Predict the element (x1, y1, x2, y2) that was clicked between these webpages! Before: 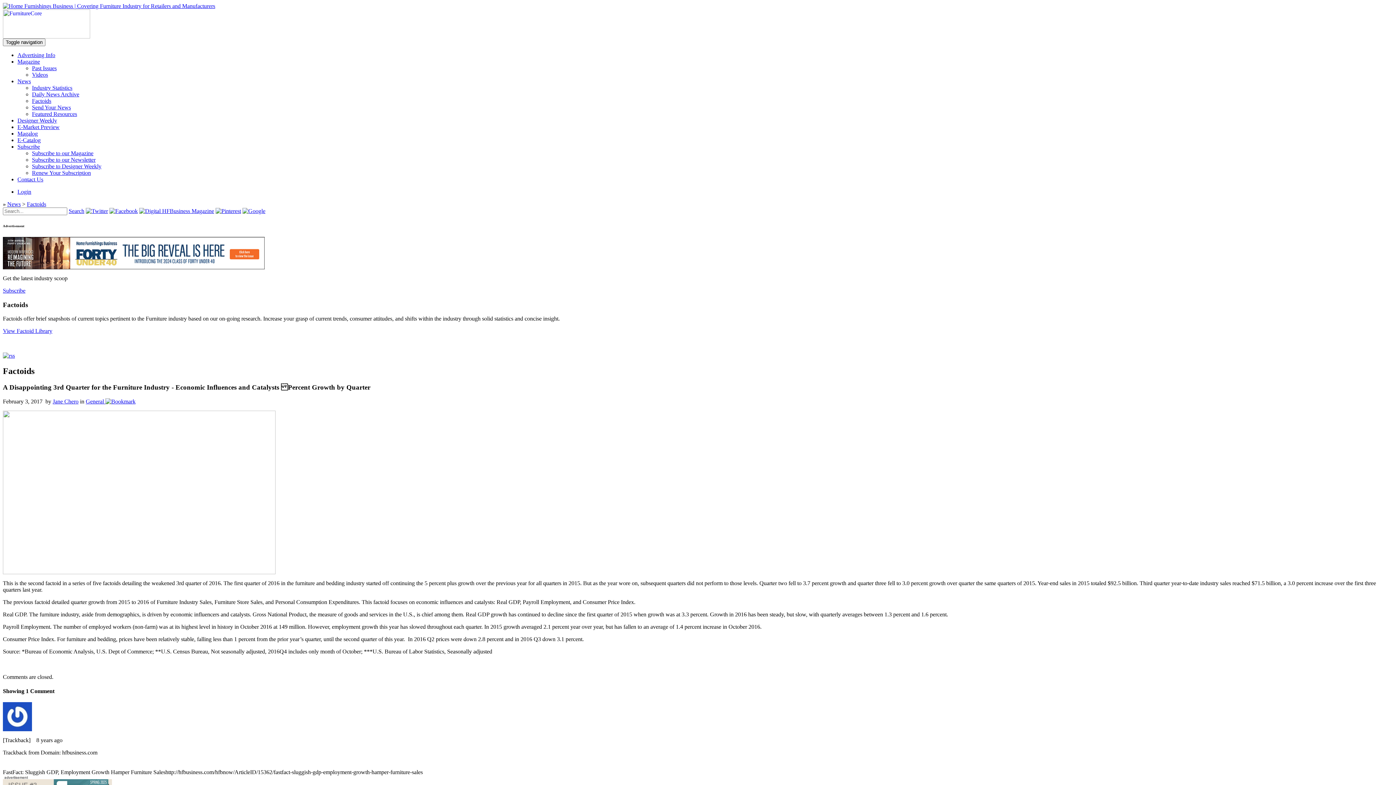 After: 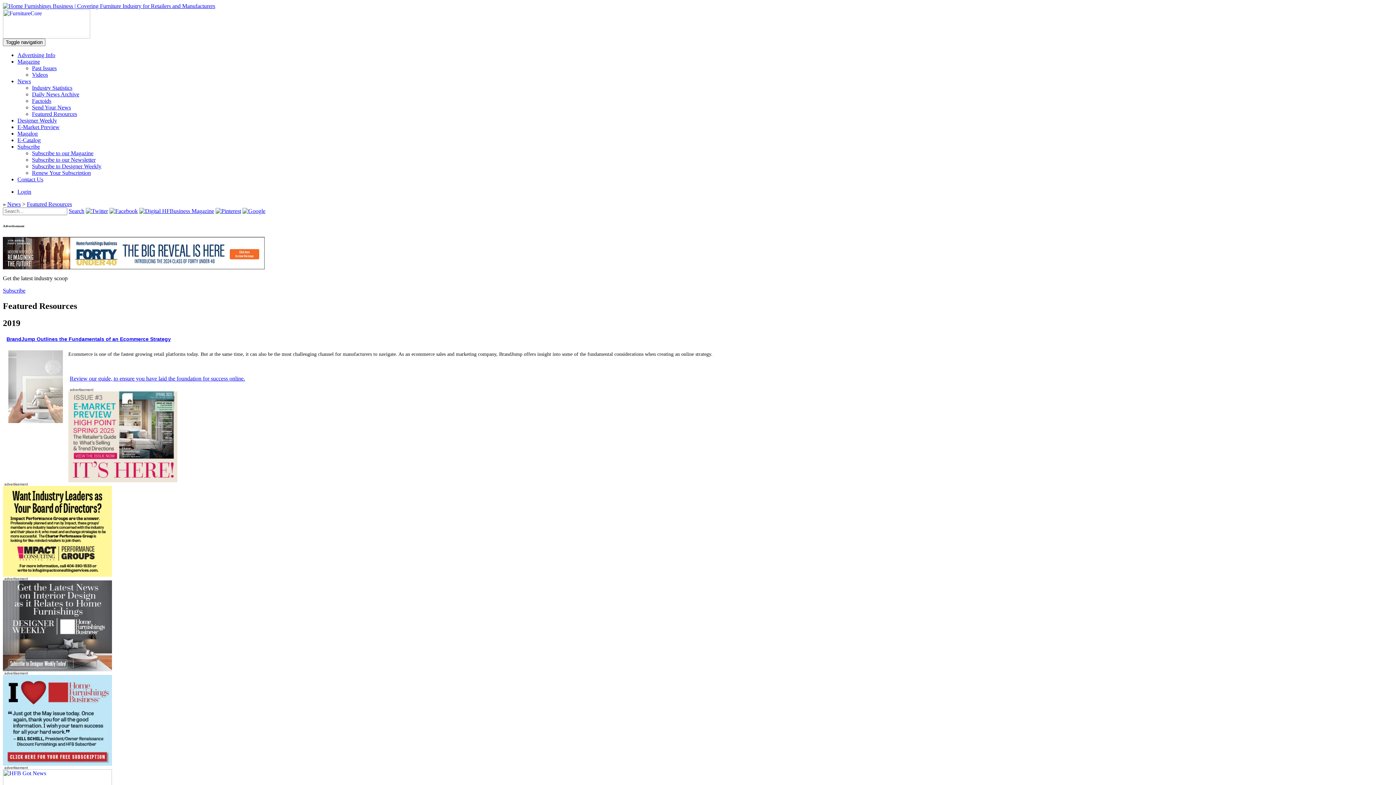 Action: label: Featured Resources bbox: (32, 110, 77, 117)